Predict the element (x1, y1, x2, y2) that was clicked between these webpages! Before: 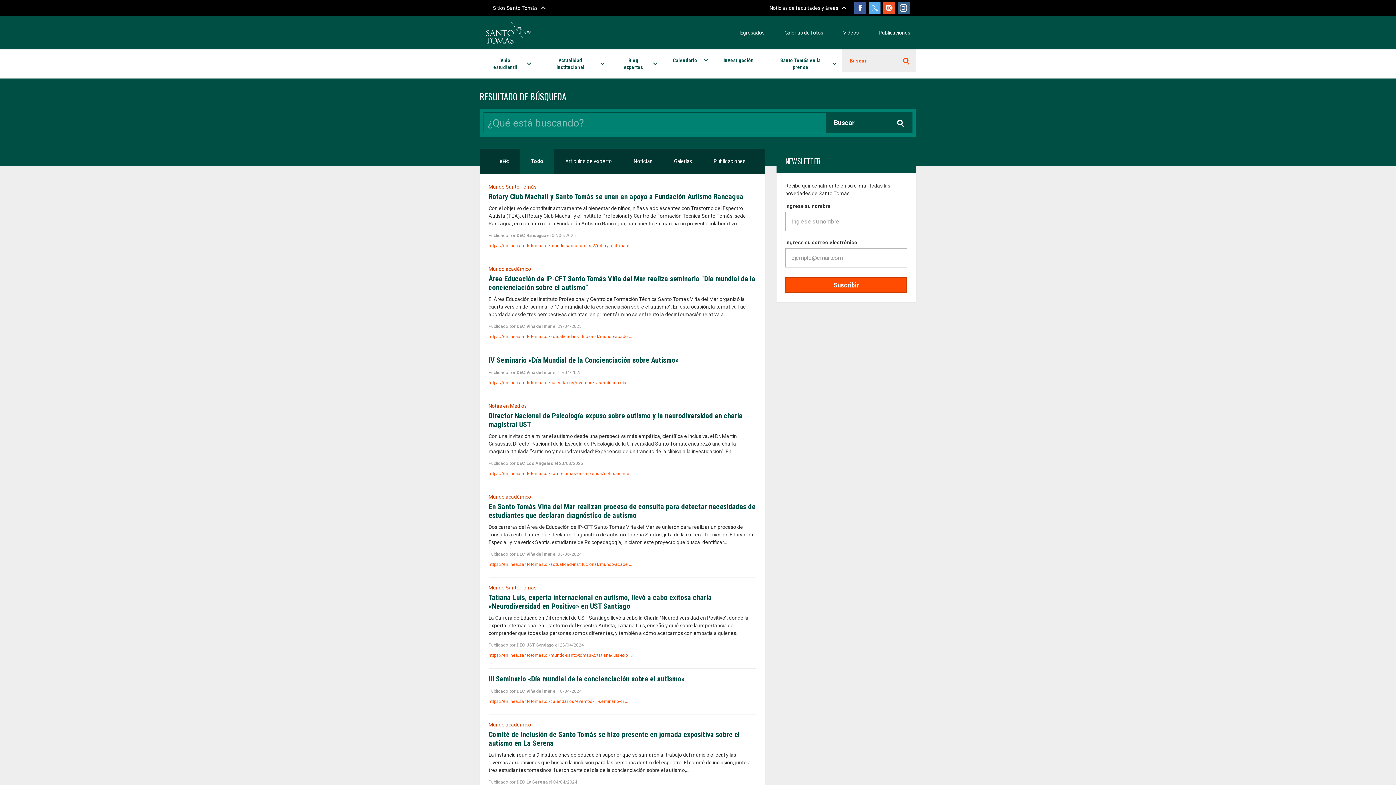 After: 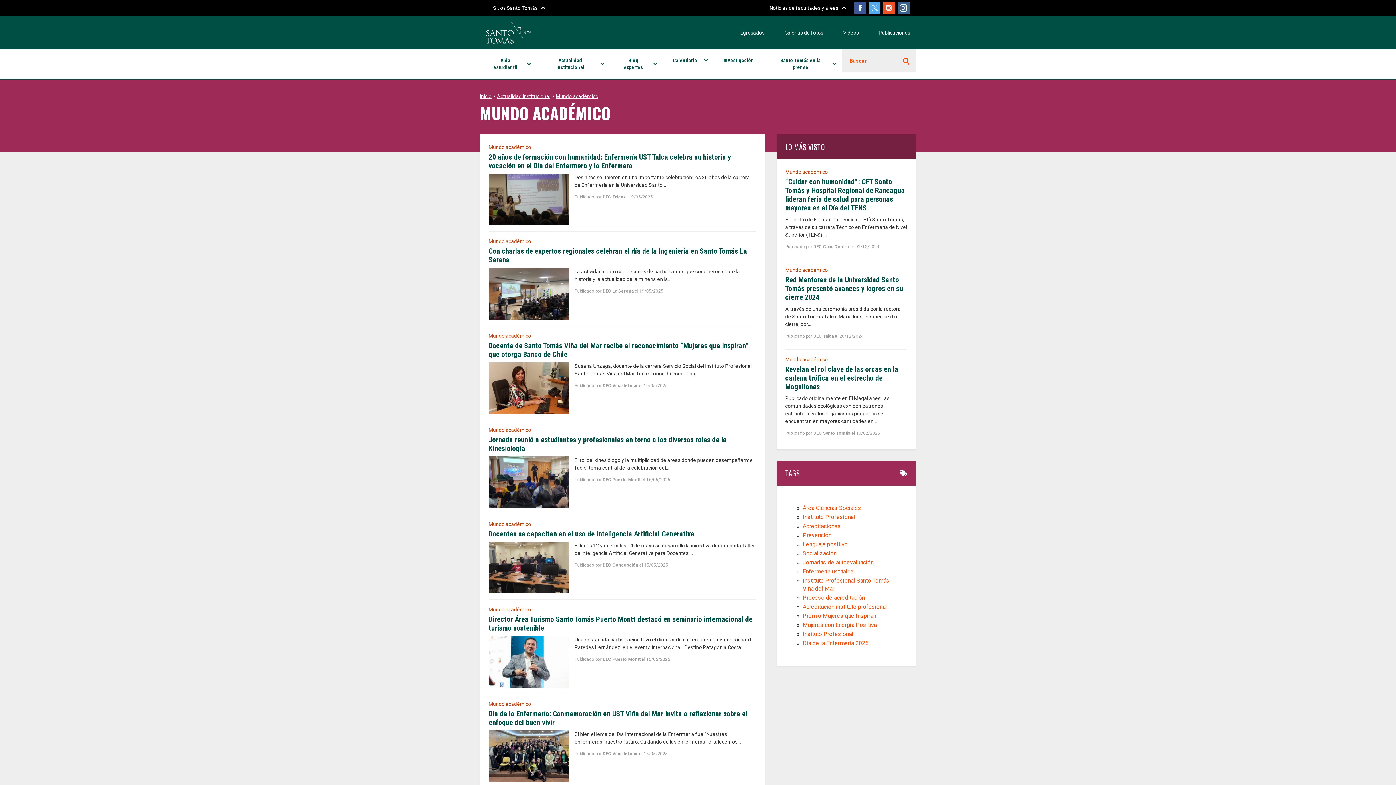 Action: bbox: (488, 265, 531, 272) label: Mundo académico